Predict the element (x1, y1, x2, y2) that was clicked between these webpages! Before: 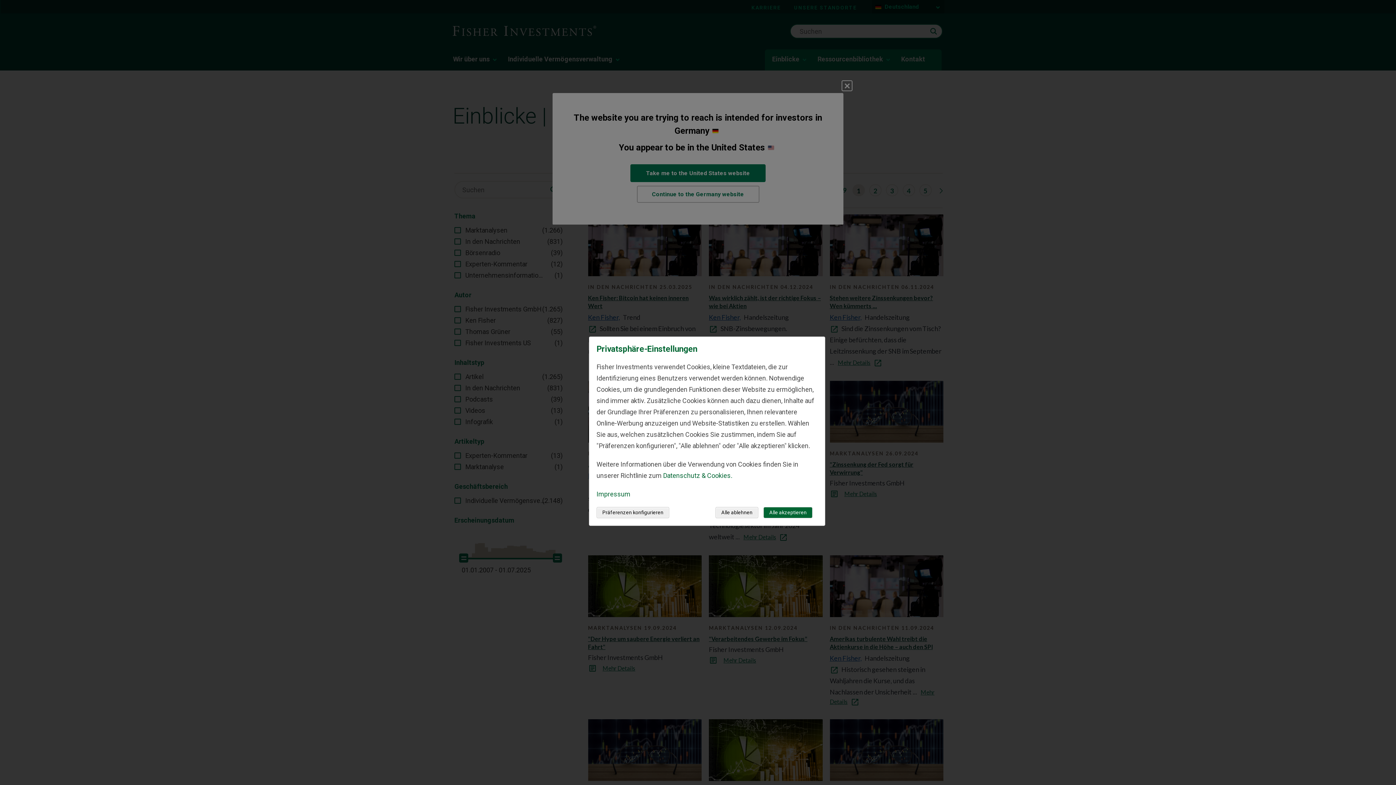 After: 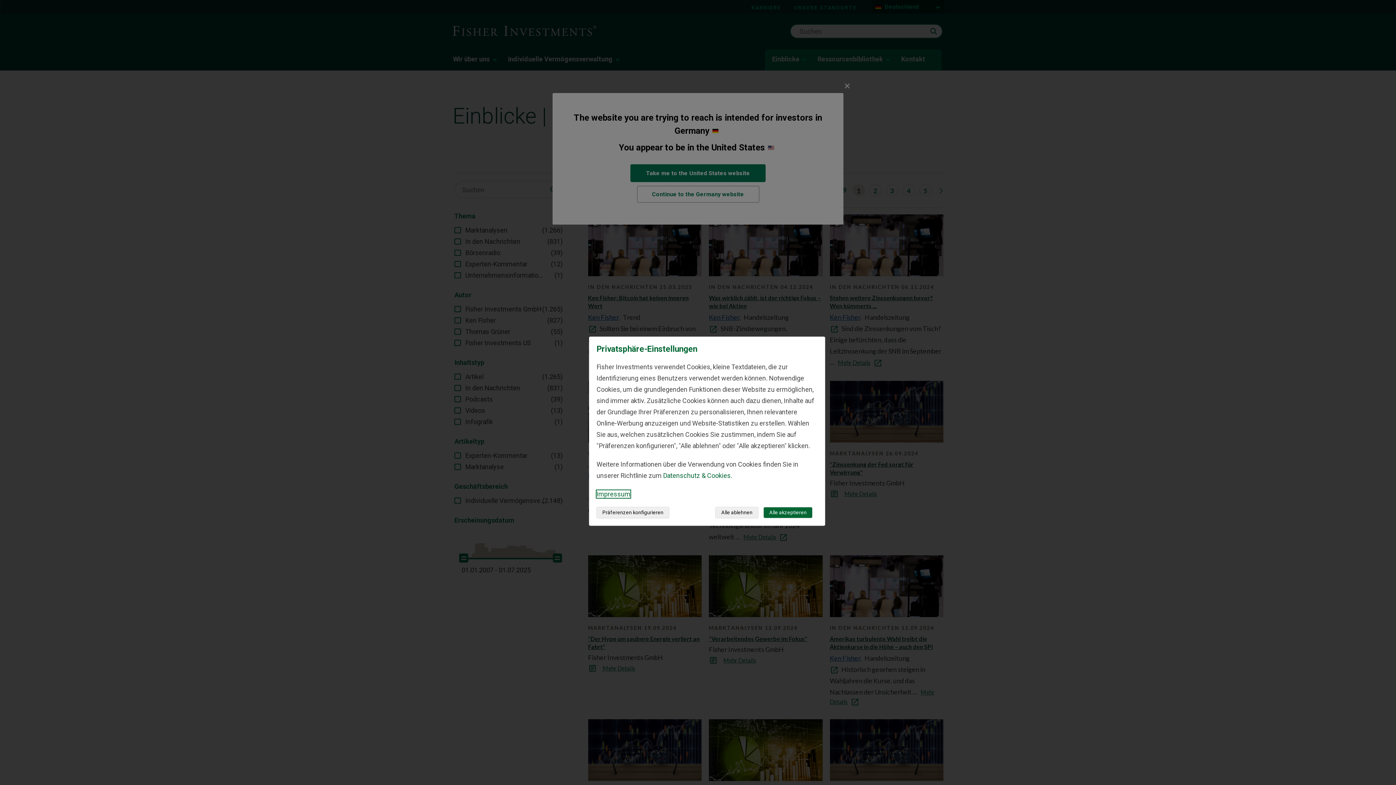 Action: bbox: (596, 490, 630, 498) label: Impressum